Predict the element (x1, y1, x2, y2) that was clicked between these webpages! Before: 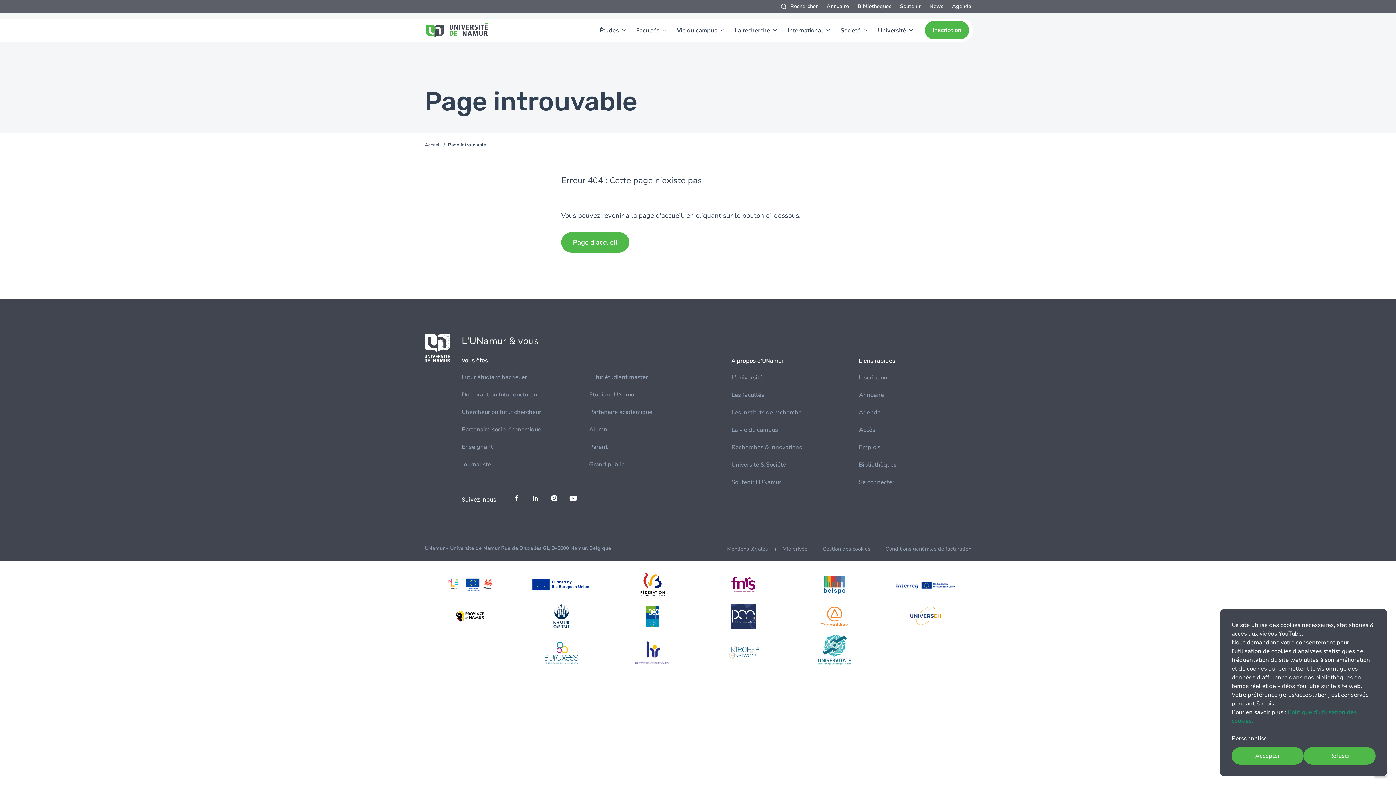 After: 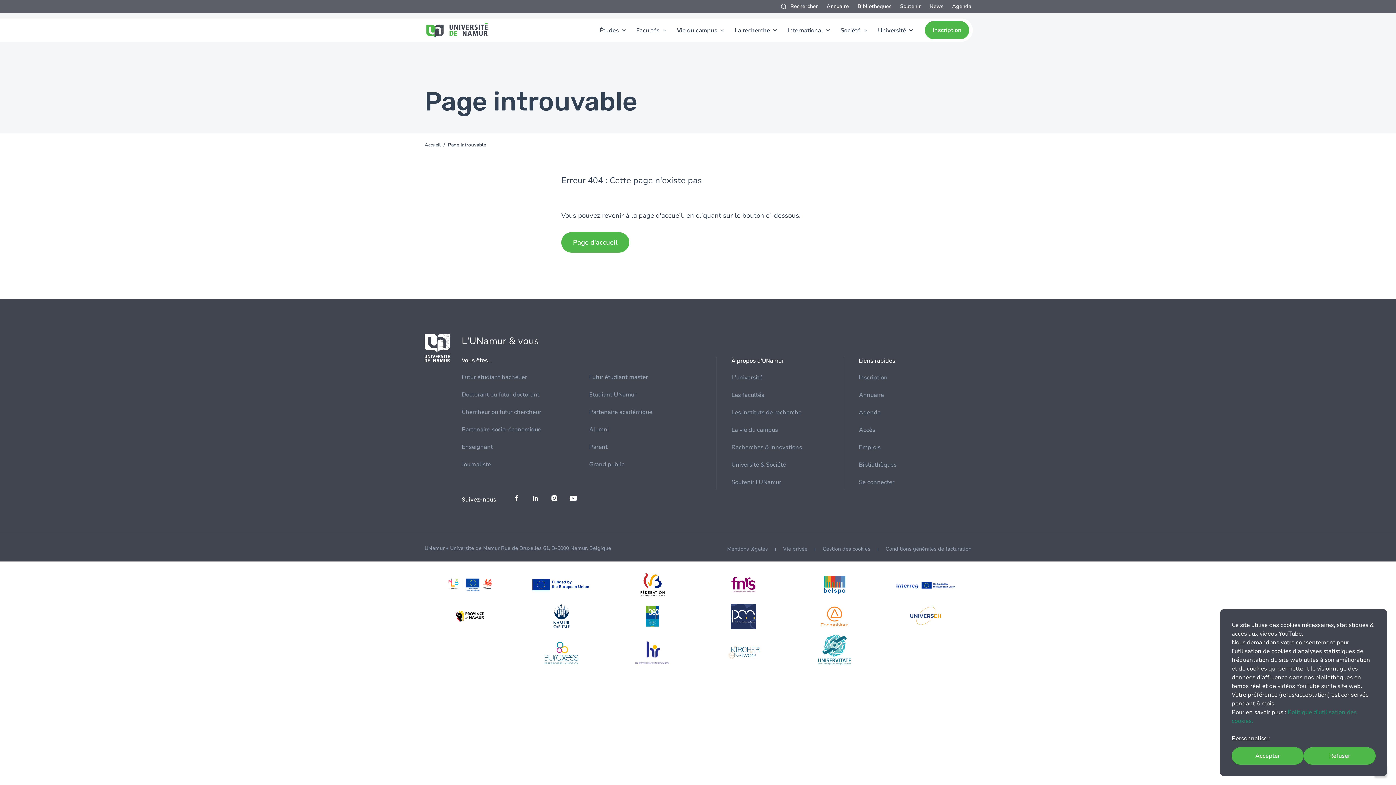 Action: bbox: (635, 570, 669, 599)